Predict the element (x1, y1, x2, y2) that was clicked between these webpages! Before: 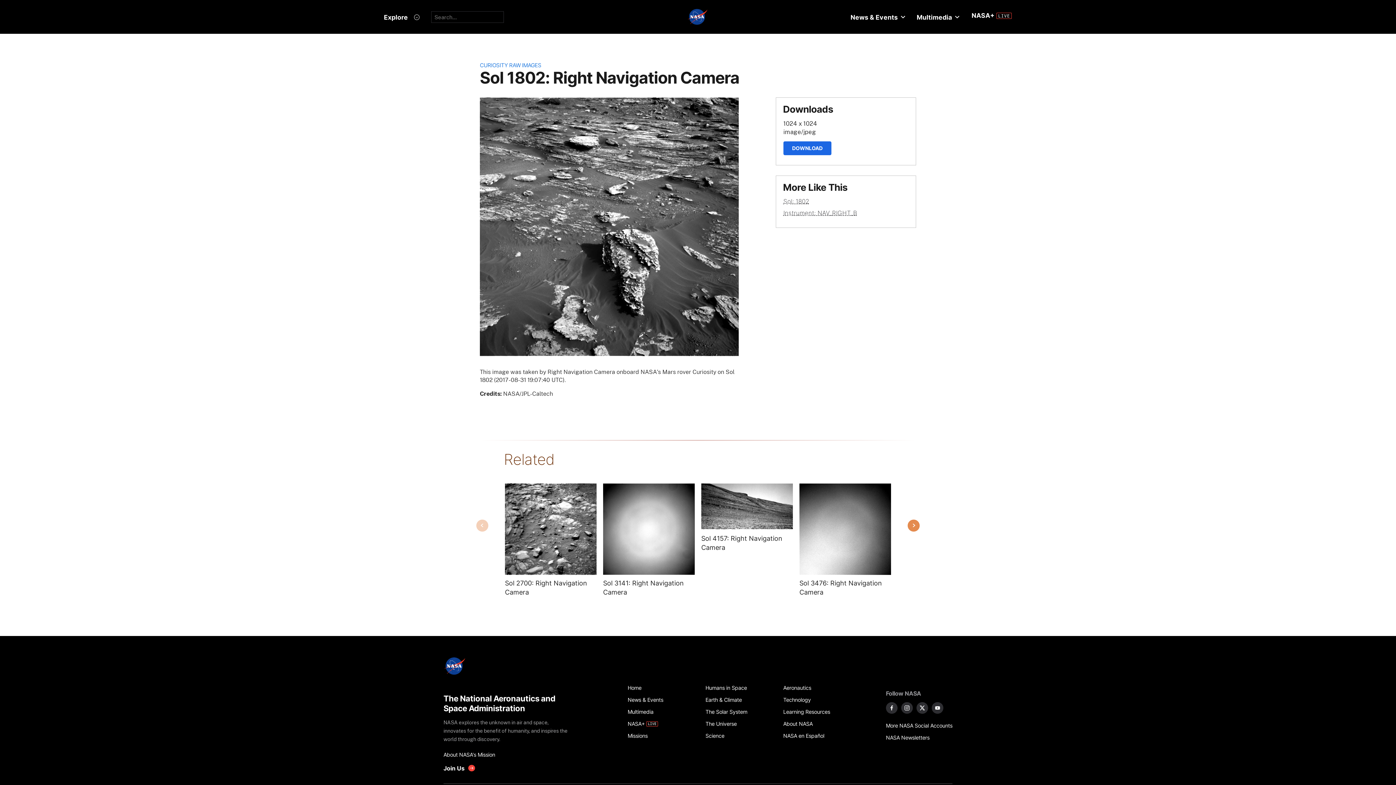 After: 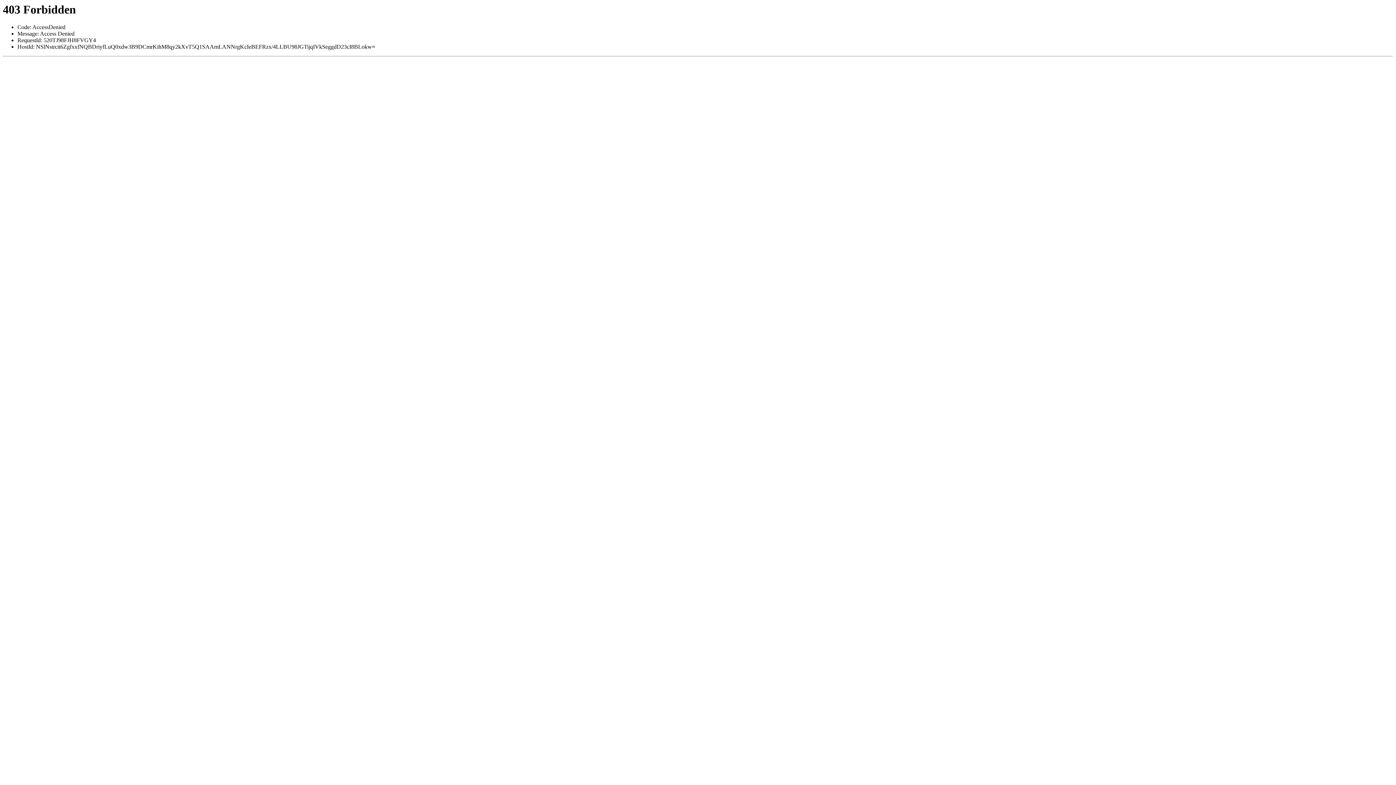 Action: label: Instrument: NAV_RIGHT_B bbox: (783, 209, 857, 216)